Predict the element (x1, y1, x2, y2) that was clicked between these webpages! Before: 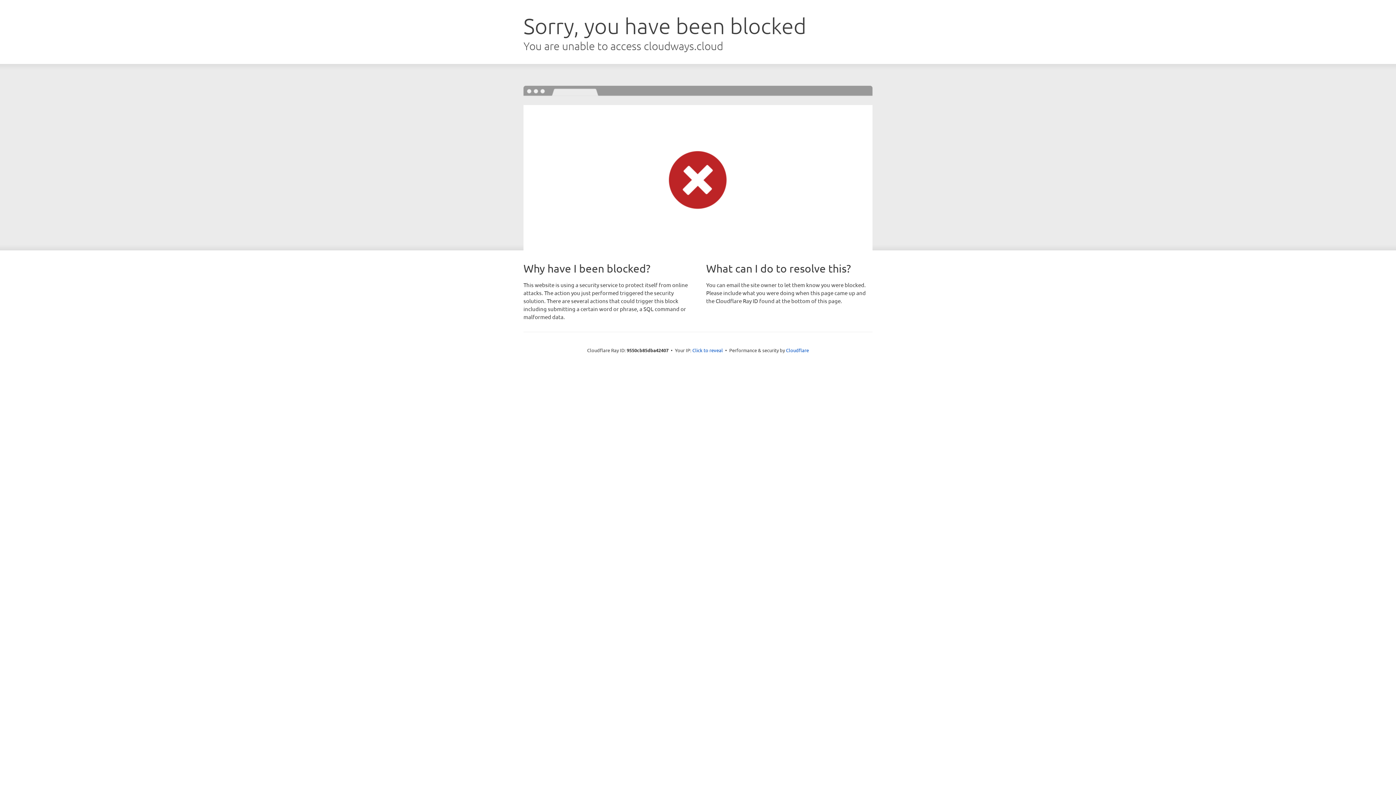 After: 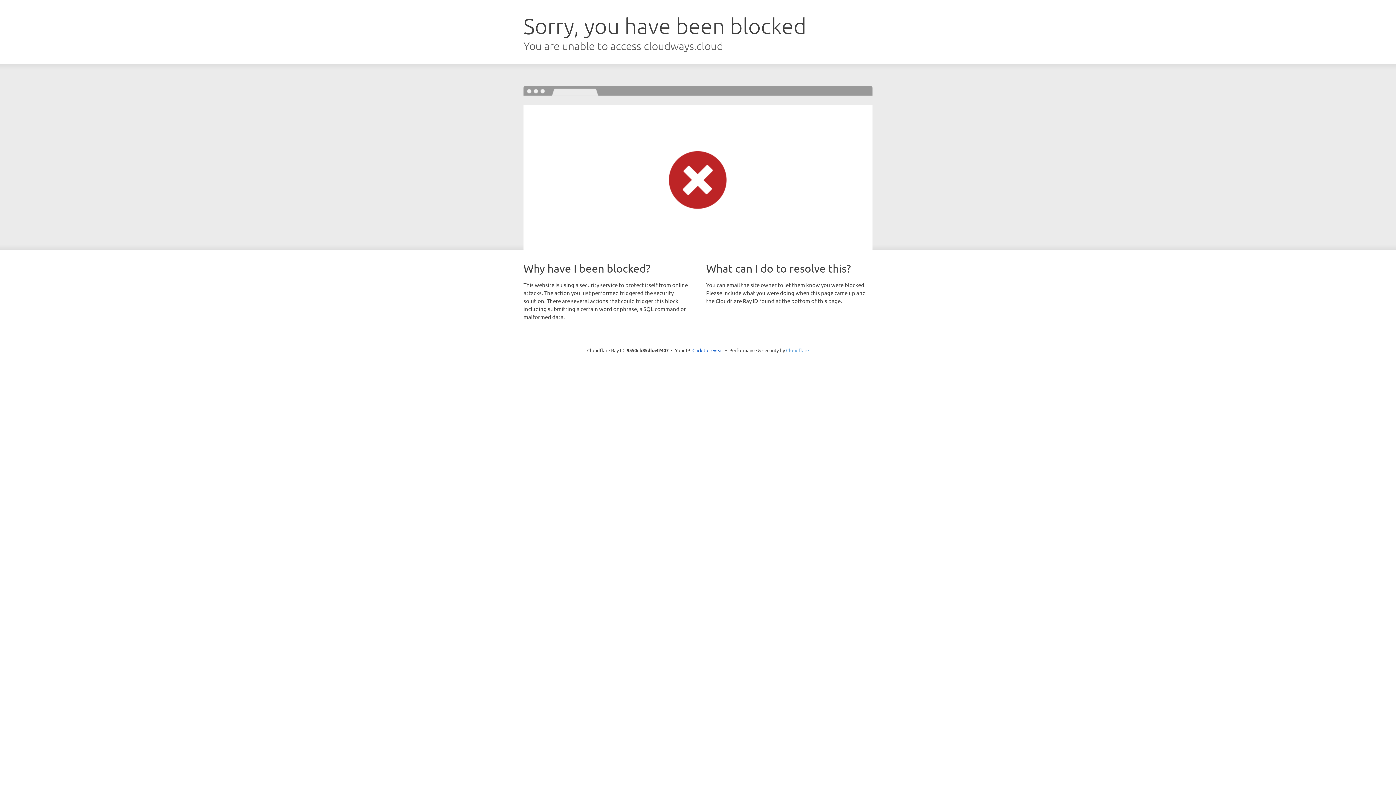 Action: label: Cloudflare bbox: (786, 347, 809, 353)